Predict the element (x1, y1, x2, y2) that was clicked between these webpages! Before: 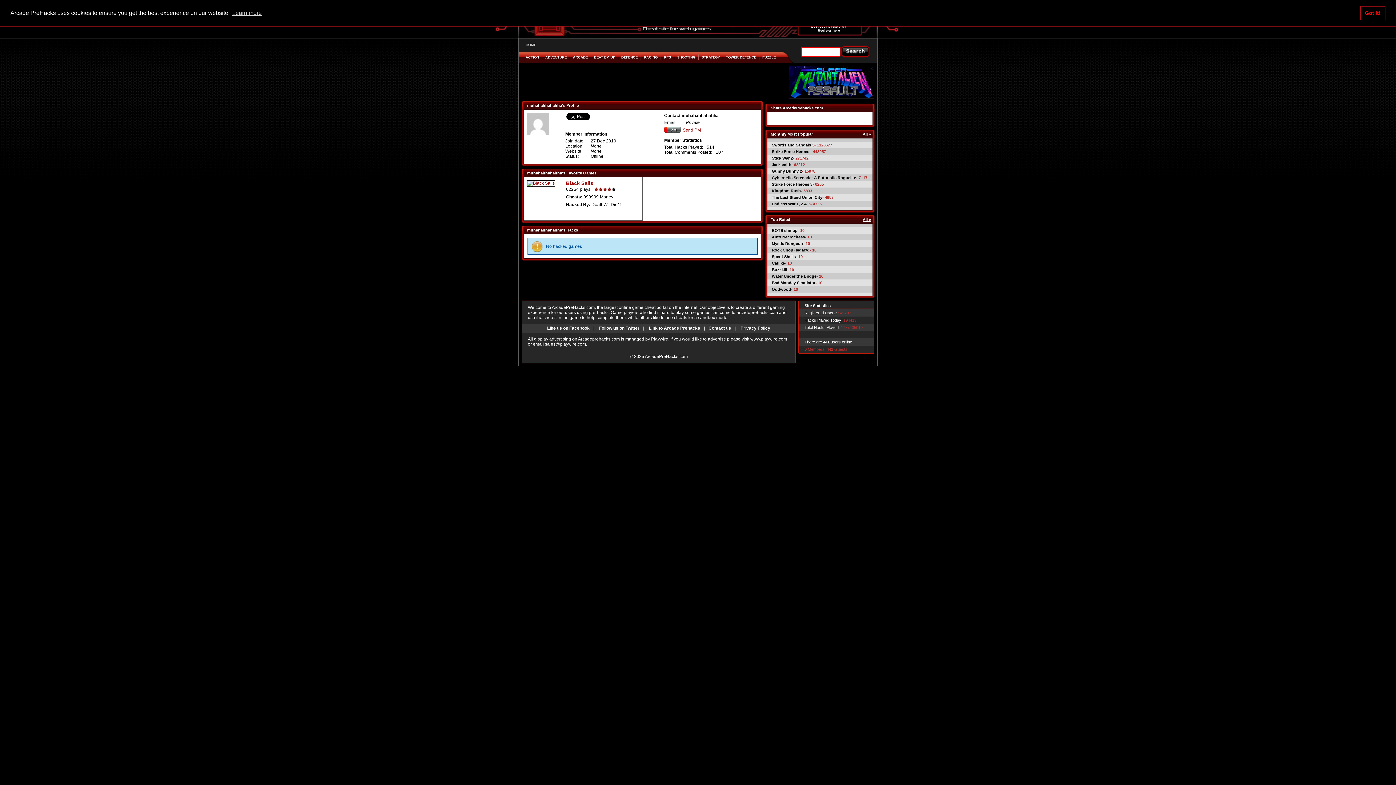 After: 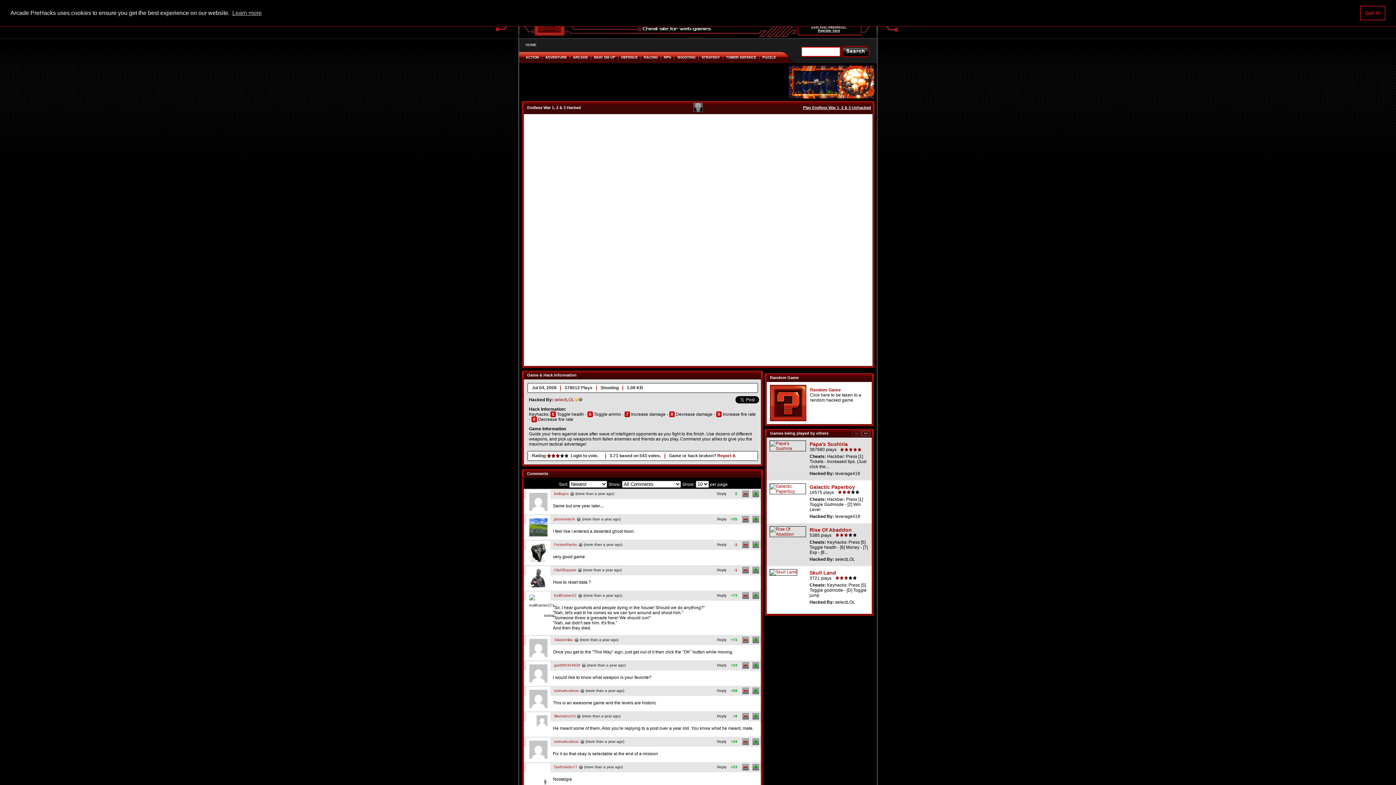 Action: label: Endless War 1, 2 & 3 bbox: (772, 201, 810, 206)